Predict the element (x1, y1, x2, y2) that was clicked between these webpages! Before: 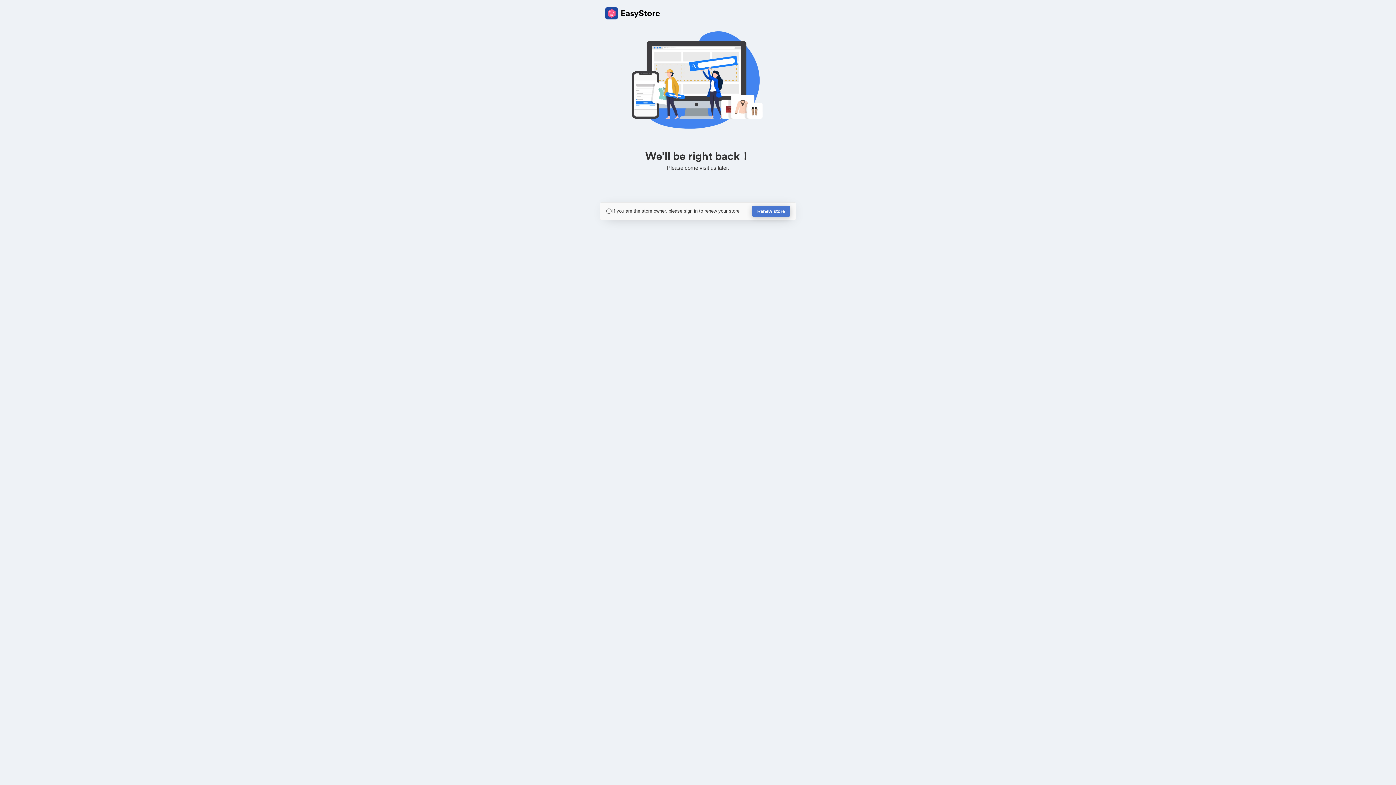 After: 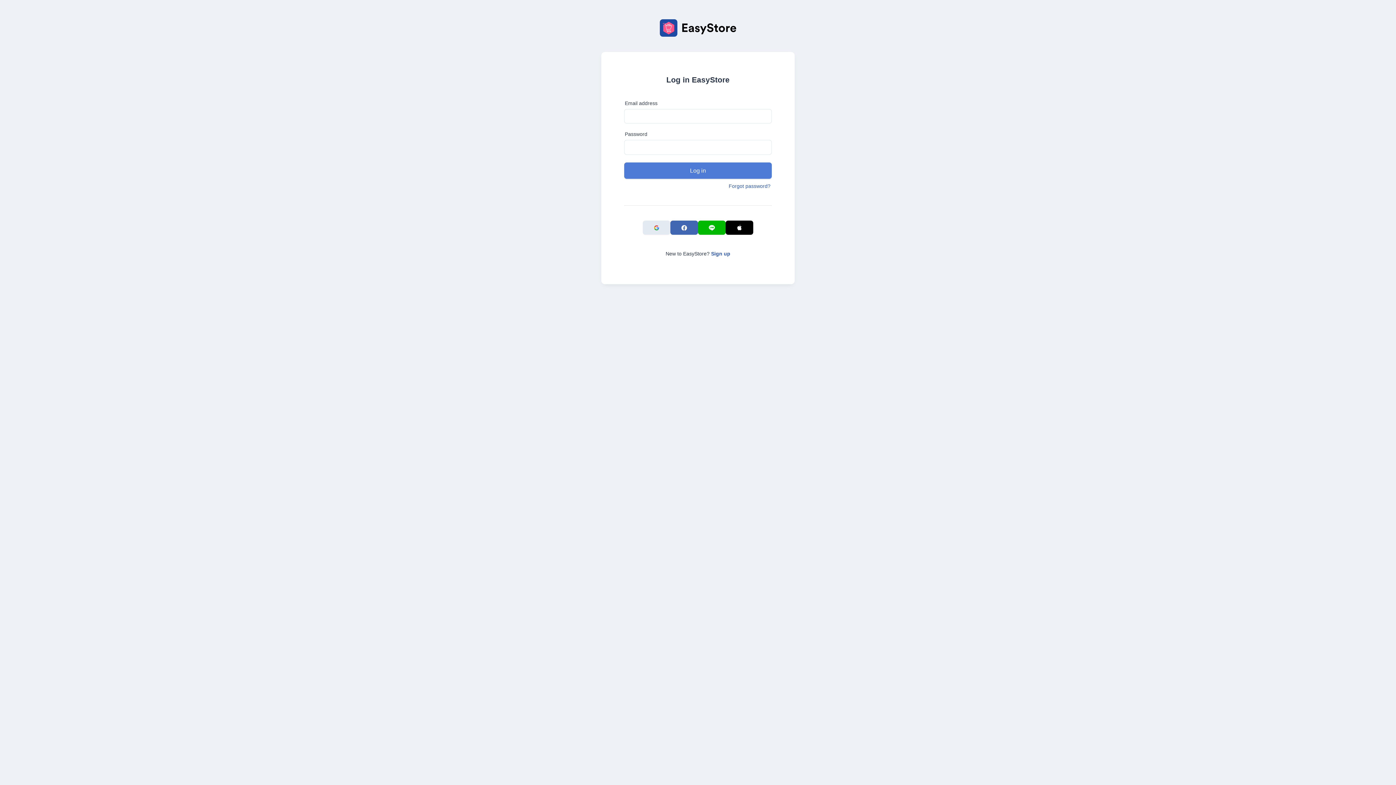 Action: bbox: (752, 205, 790, 217) label: Renew store